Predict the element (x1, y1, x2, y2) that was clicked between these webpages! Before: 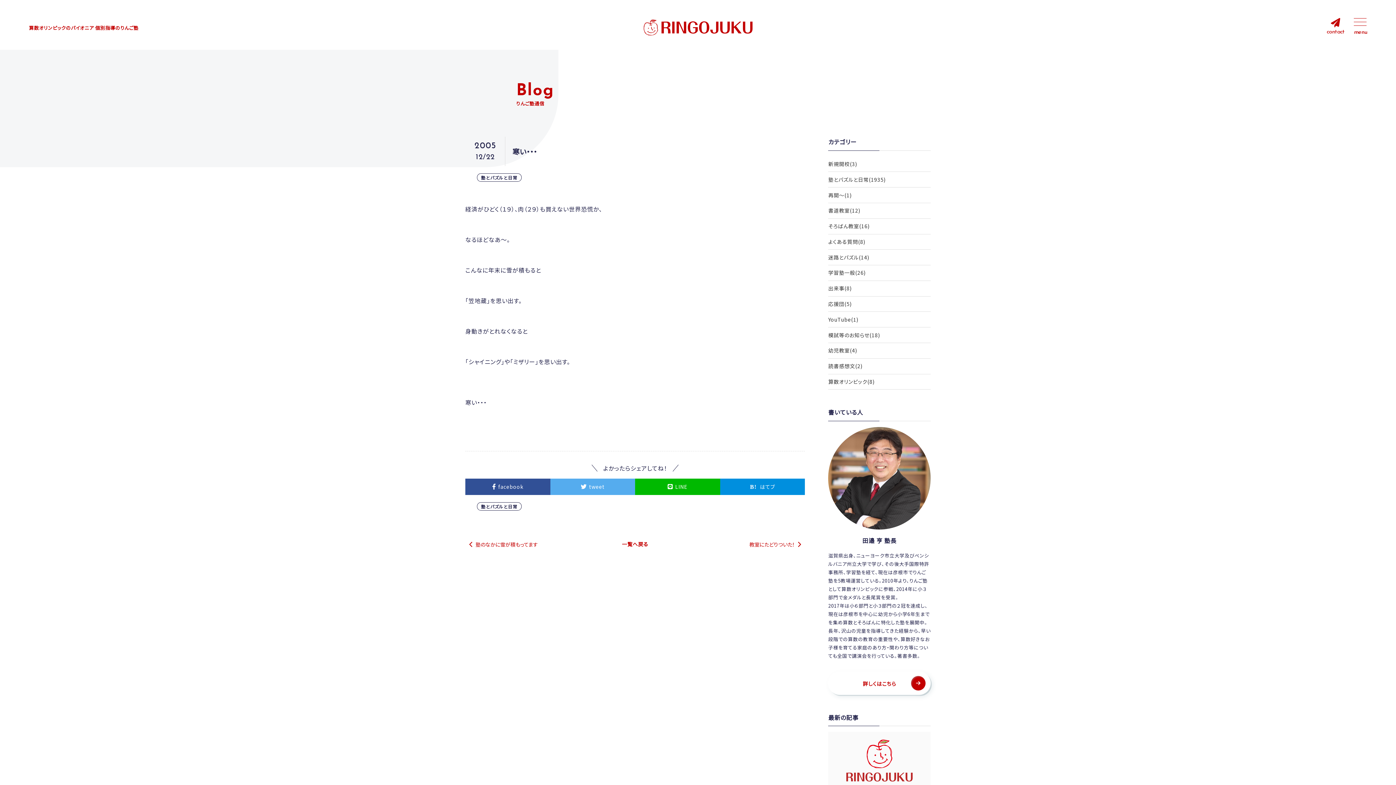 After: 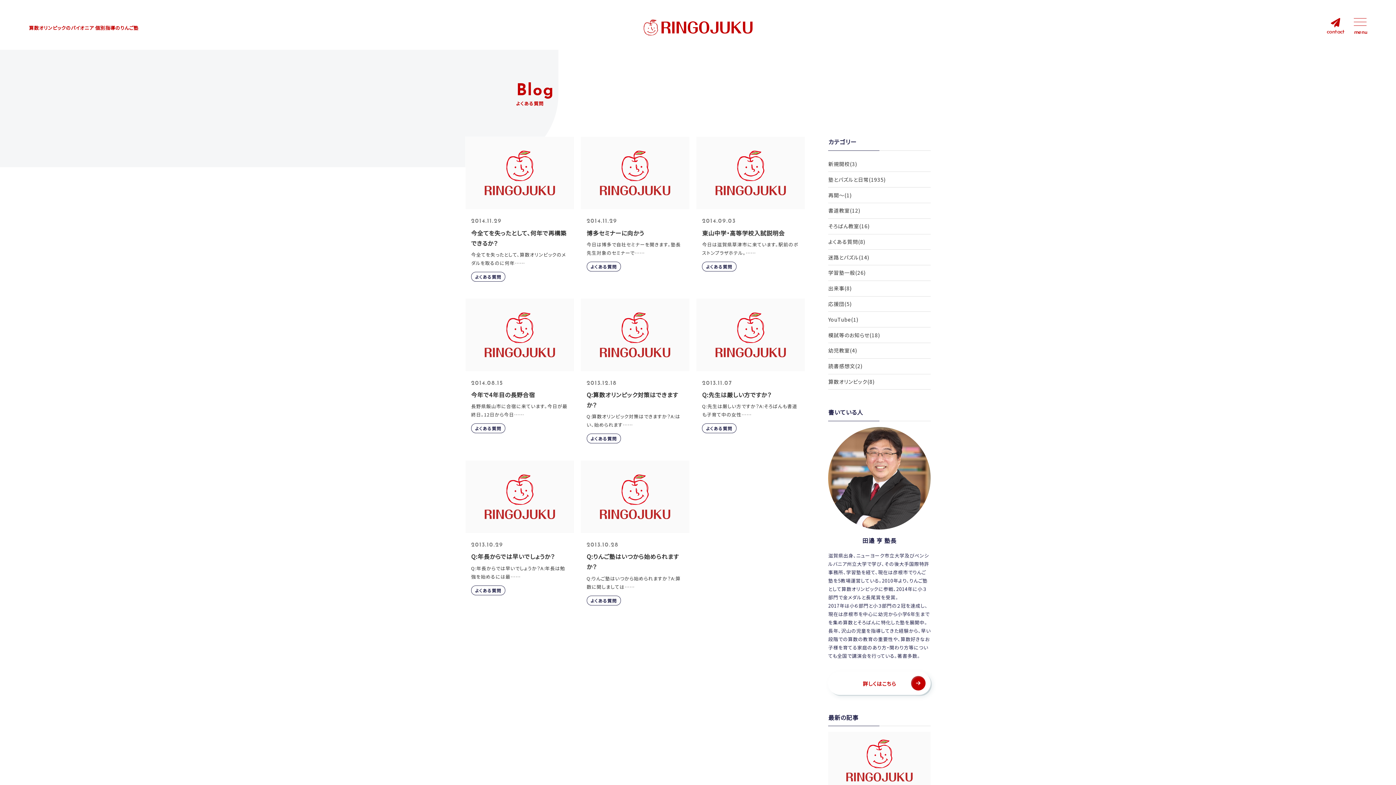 Action: label: よくある質問(8) bbox: (828, 234, 930, 249)